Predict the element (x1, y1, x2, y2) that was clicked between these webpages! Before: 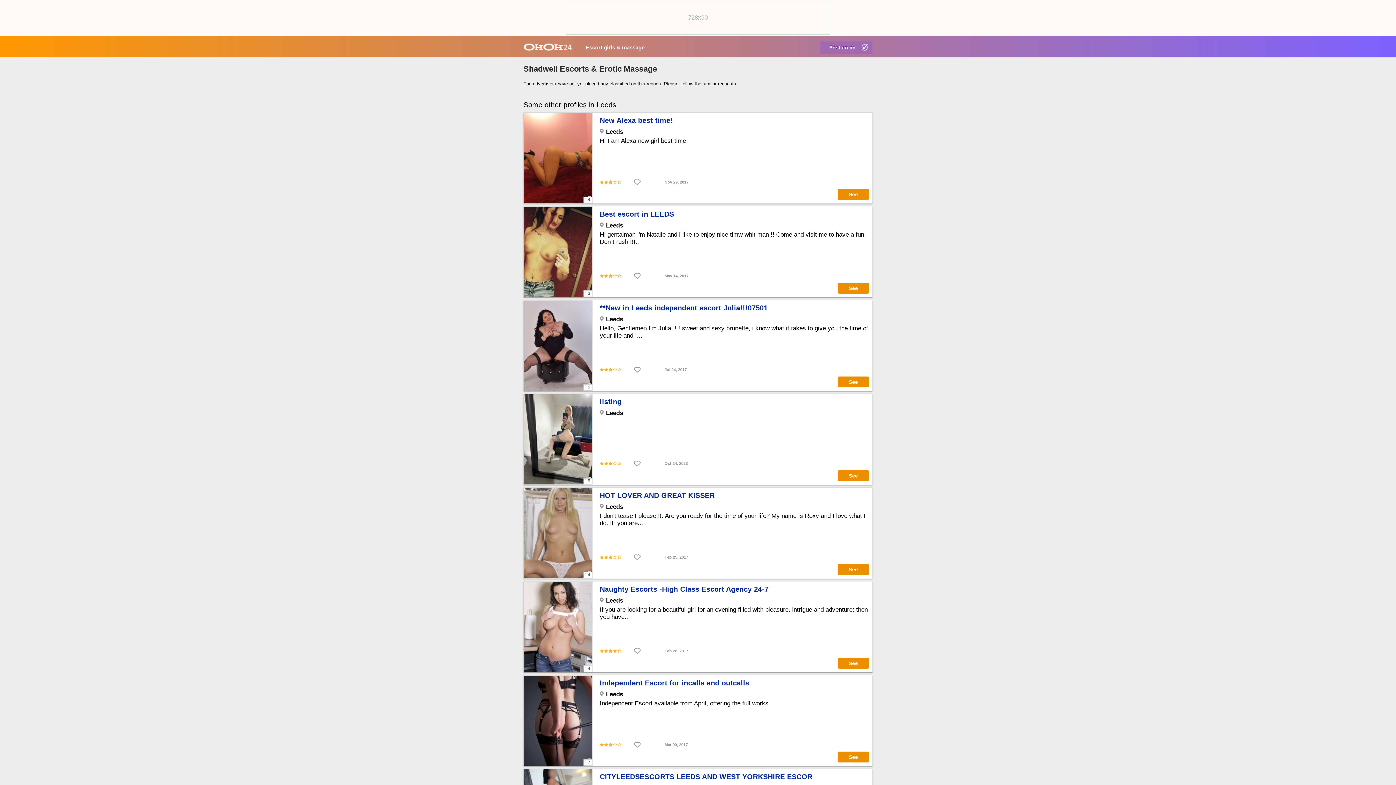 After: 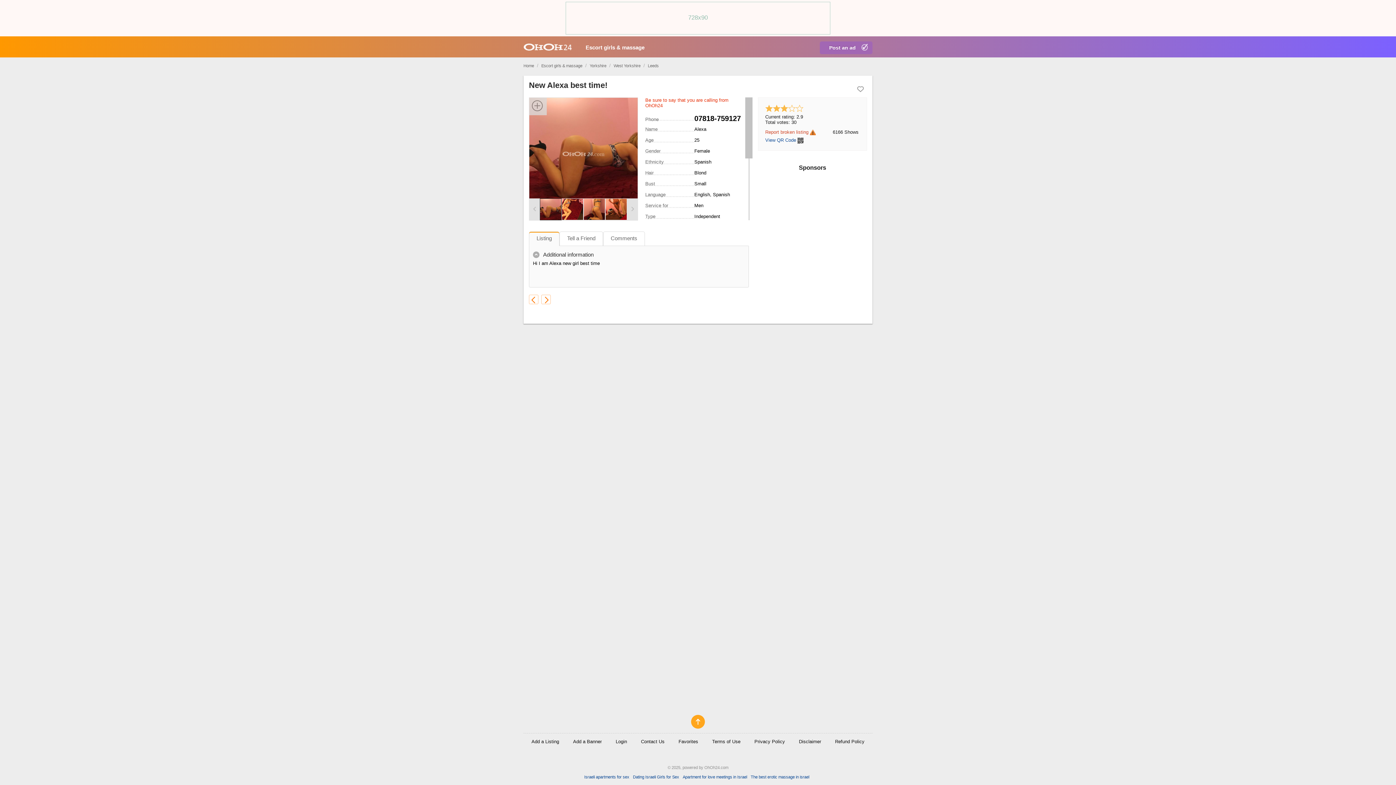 Action: label: See bbox: (838, 189, 869, 200)